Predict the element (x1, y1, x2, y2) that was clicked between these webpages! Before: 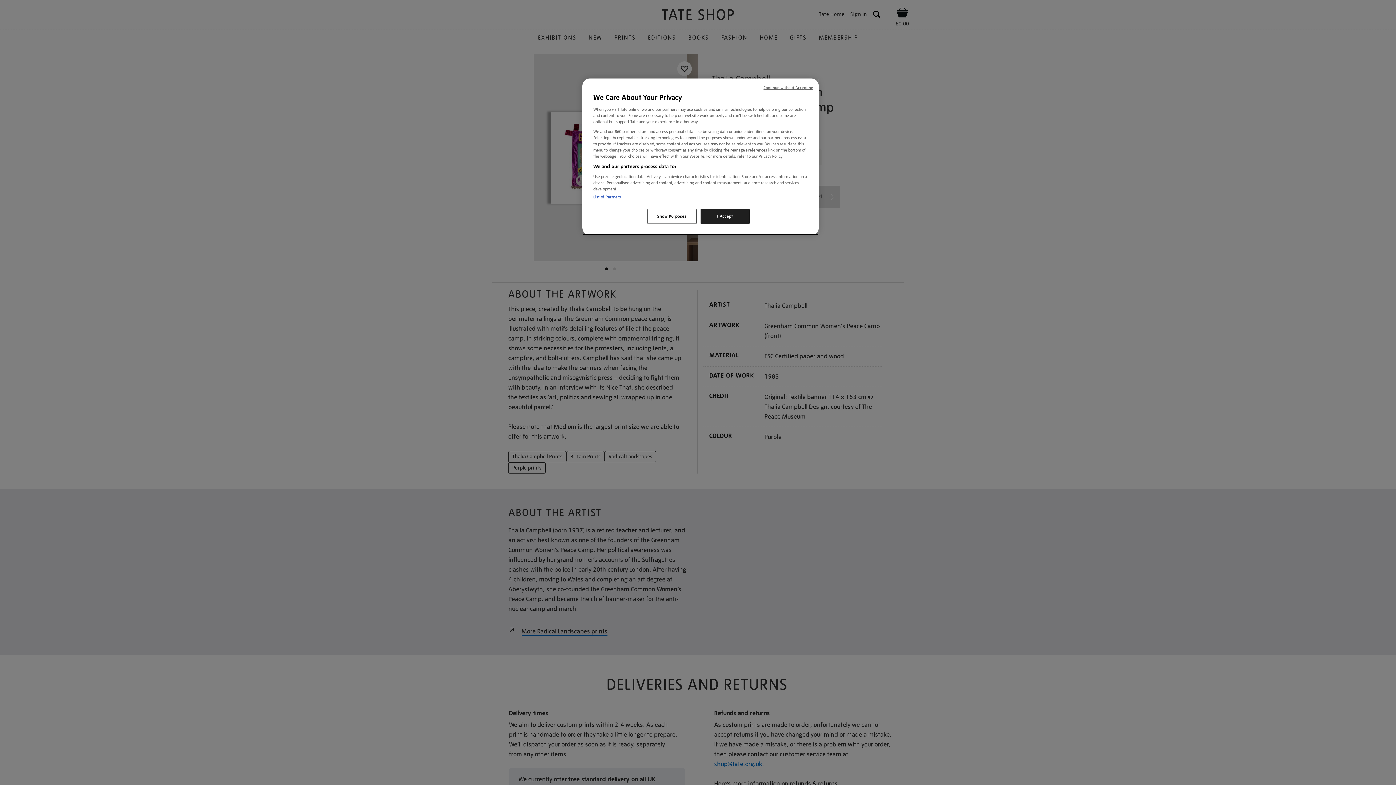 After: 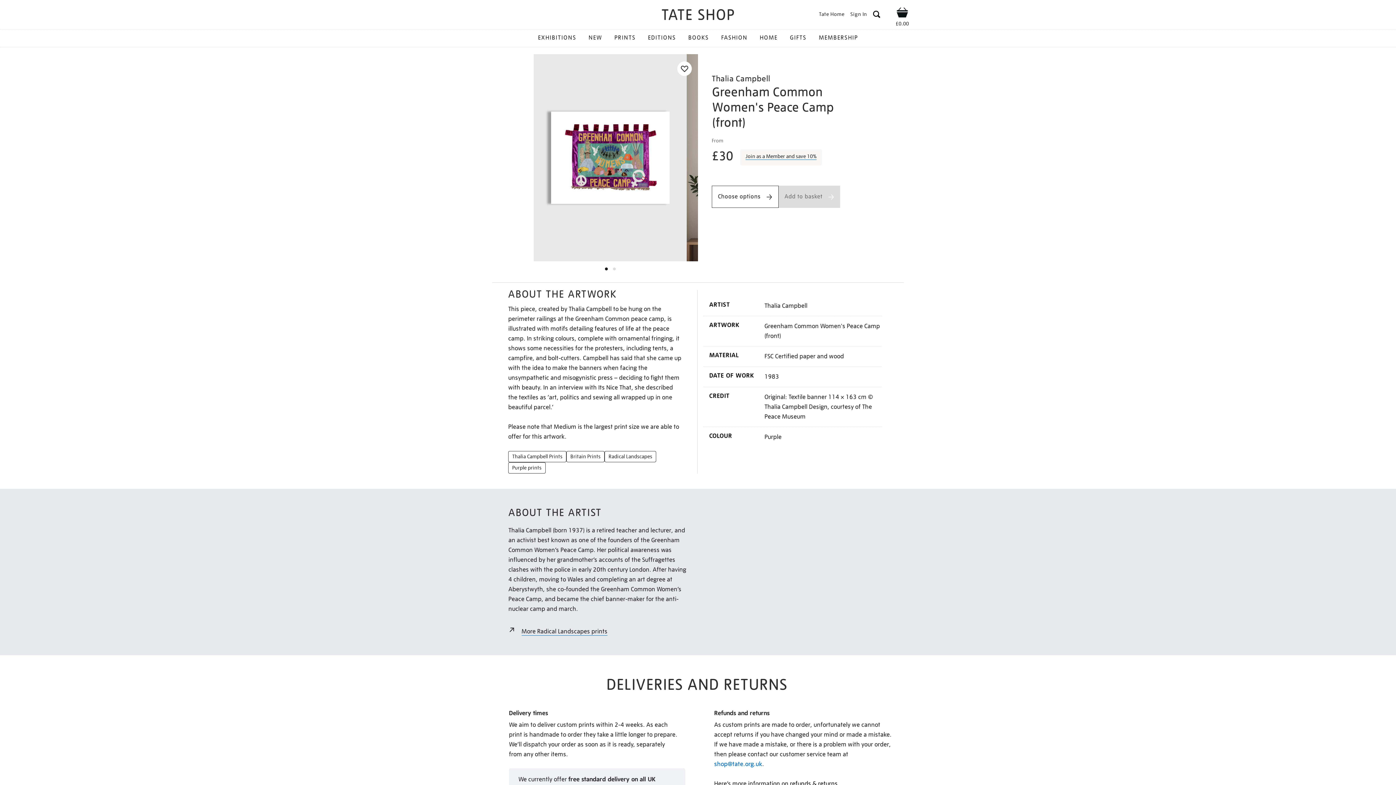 Action: label: I Accept bbox: (700, 209, 749, 224)